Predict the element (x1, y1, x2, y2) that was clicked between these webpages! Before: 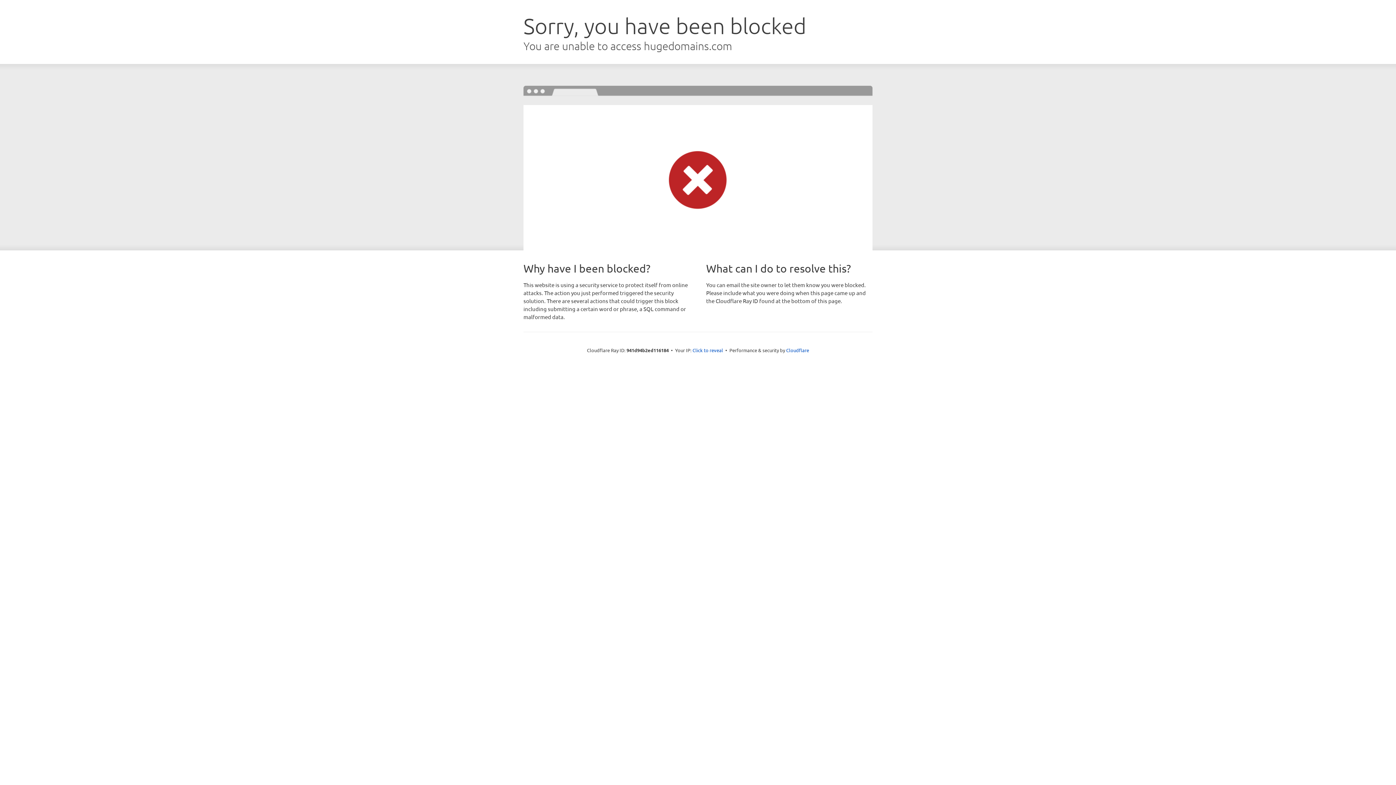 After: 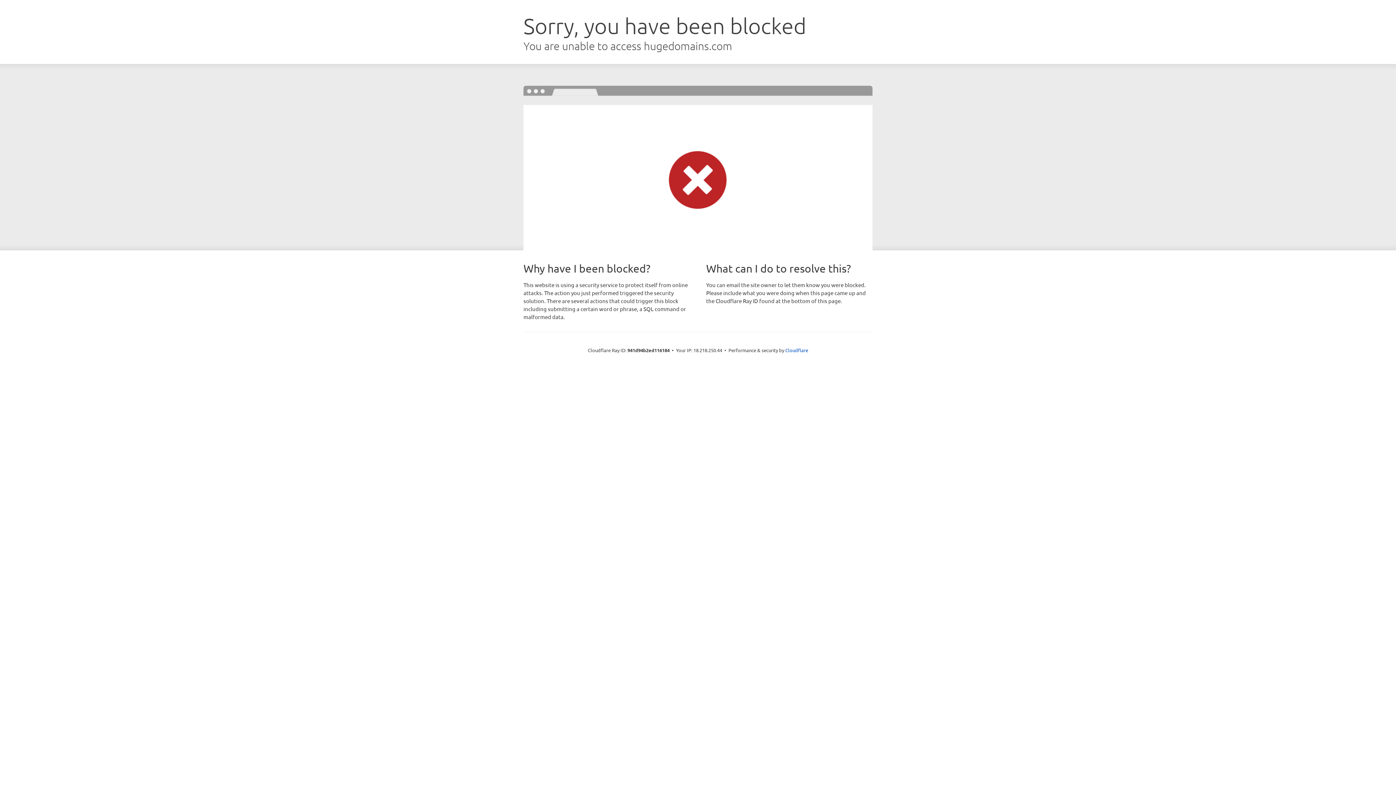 Action: bbox: (692, 346, 723, 353) label: Click to reveal